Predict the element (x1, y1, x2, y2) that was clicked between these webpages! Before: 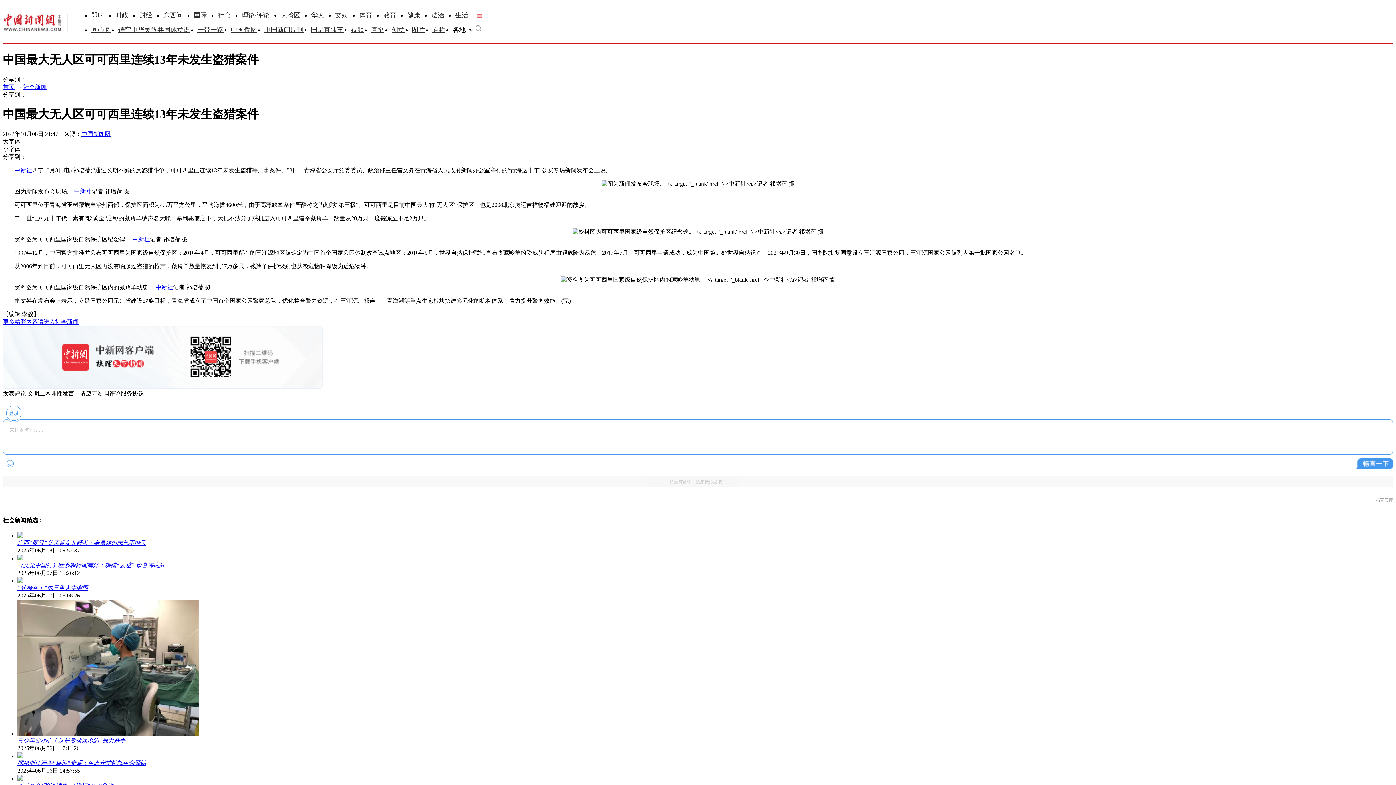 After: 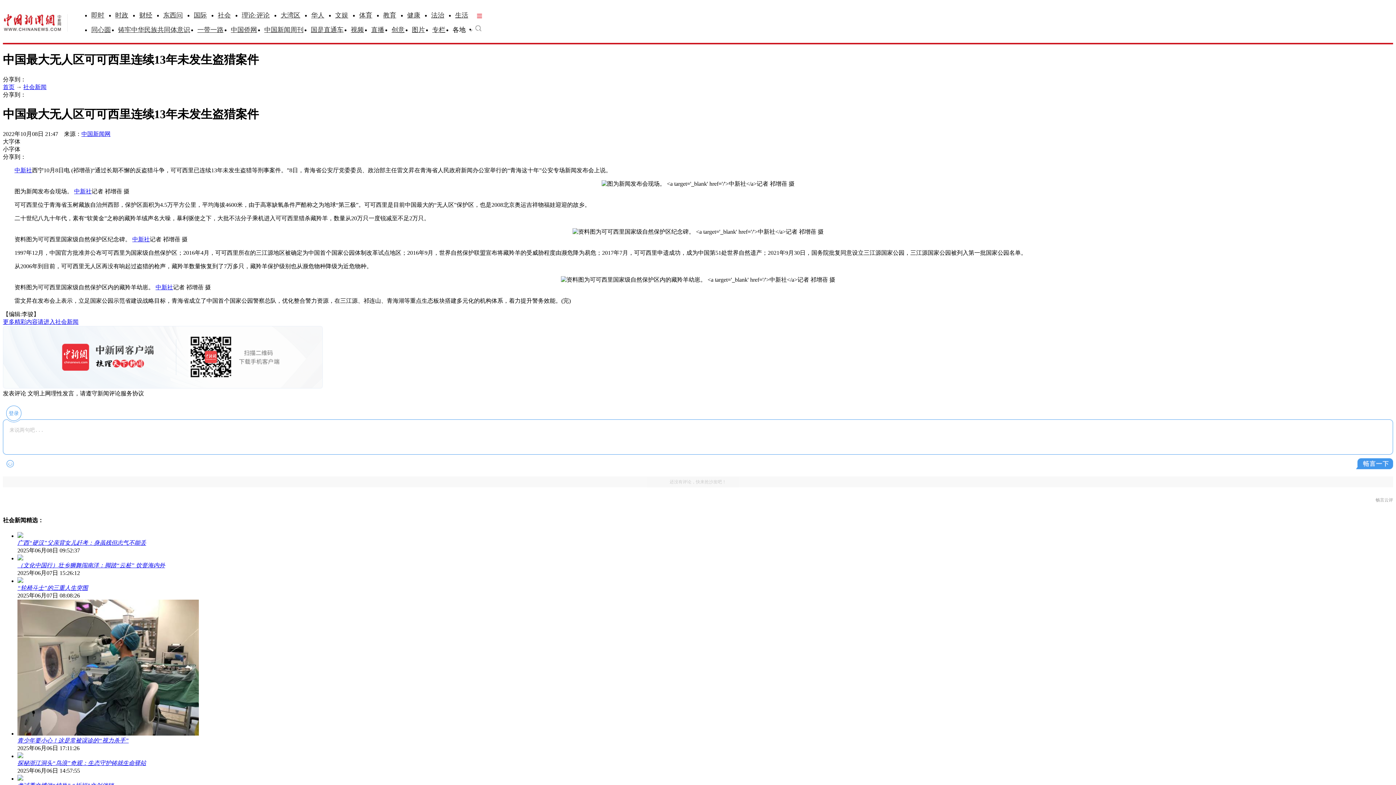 Action: bbox: (118, 26, 190, 33) label: 铸牢中华民族共同体意识